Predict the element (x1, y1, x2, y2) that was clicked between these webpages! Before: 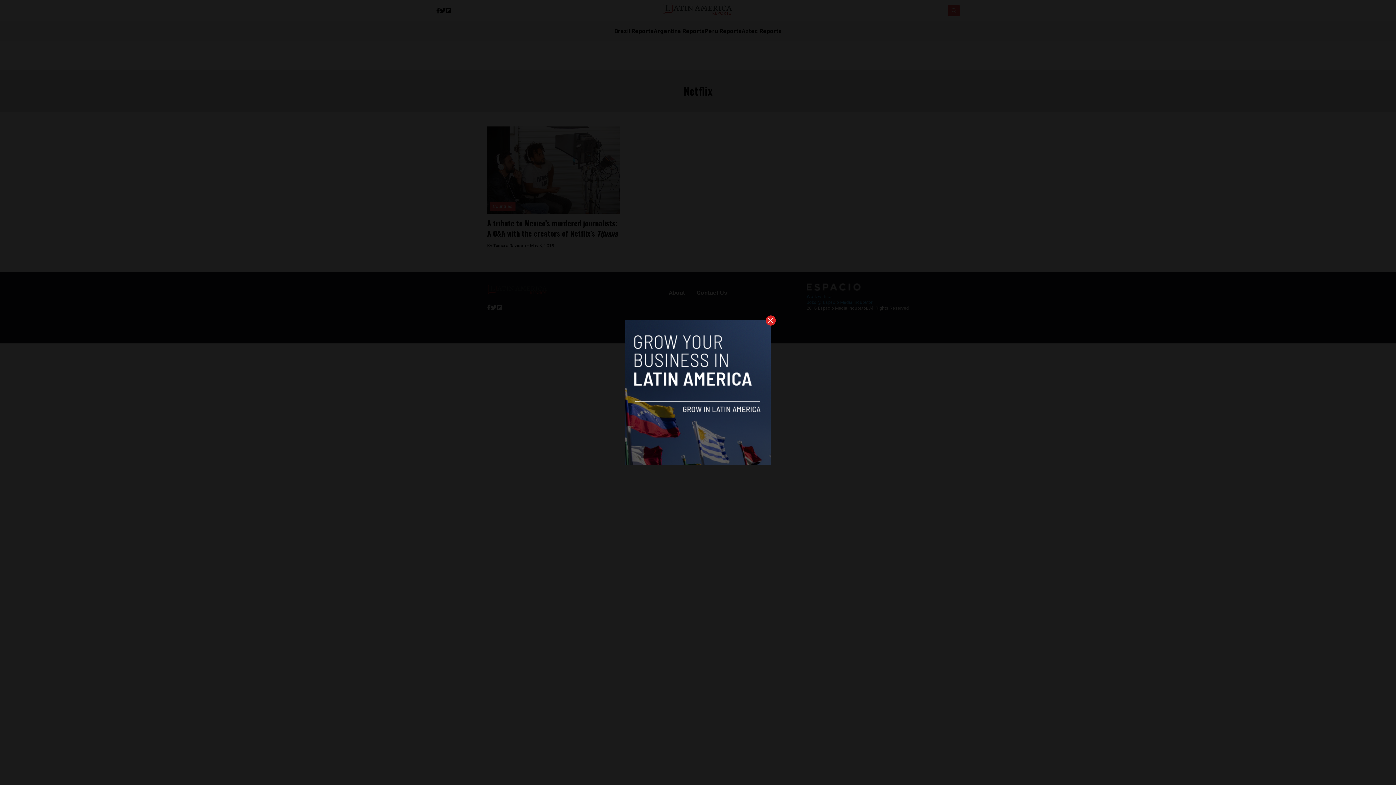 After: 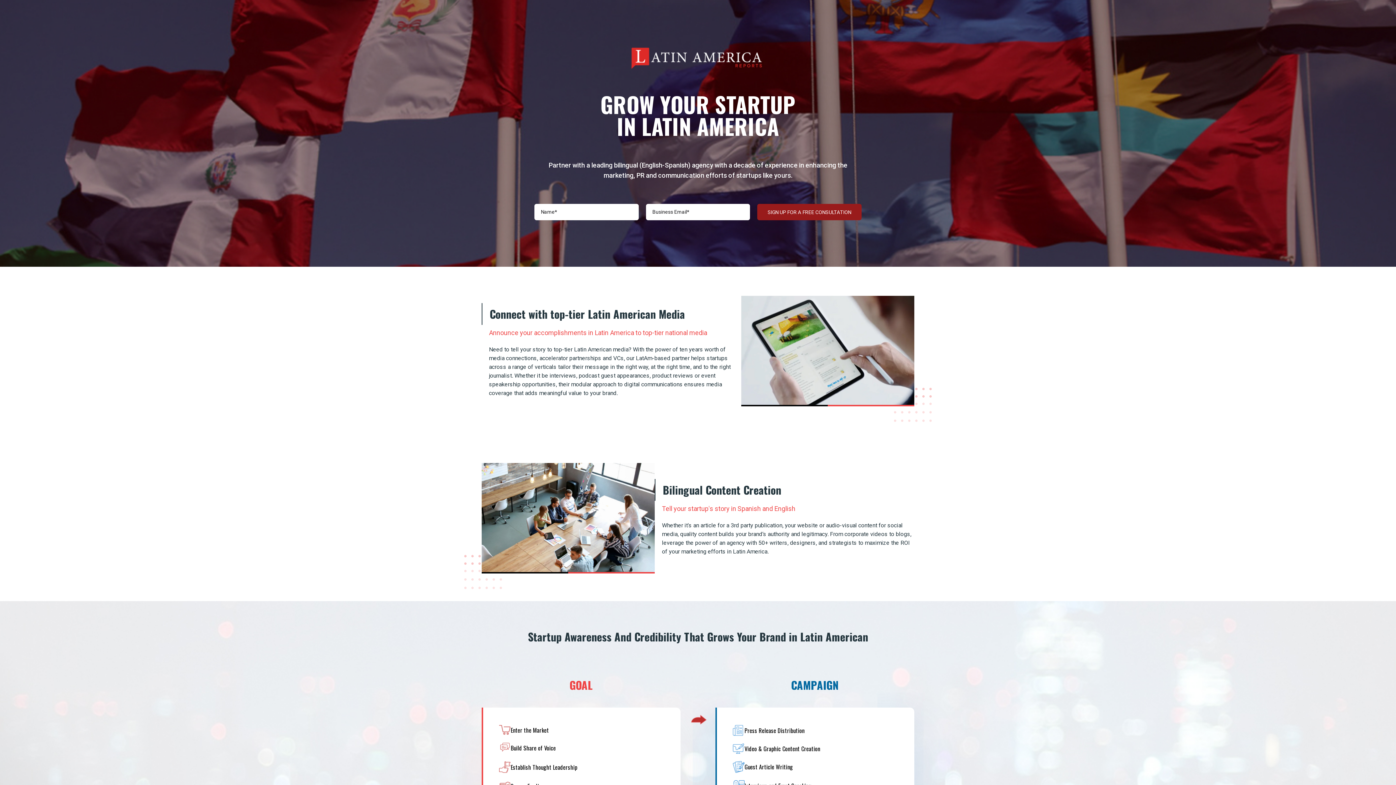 Action: bbox: (625, 320, 770, 465)